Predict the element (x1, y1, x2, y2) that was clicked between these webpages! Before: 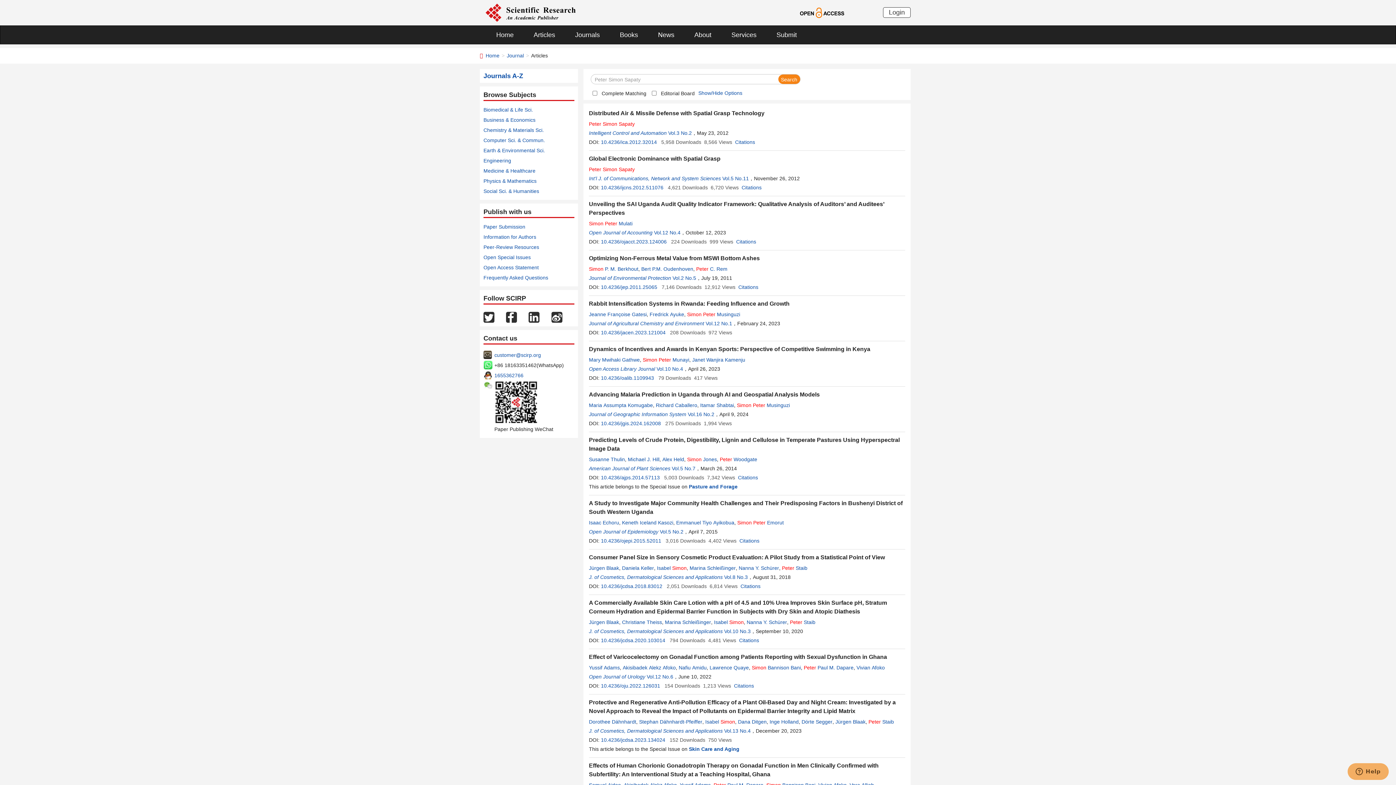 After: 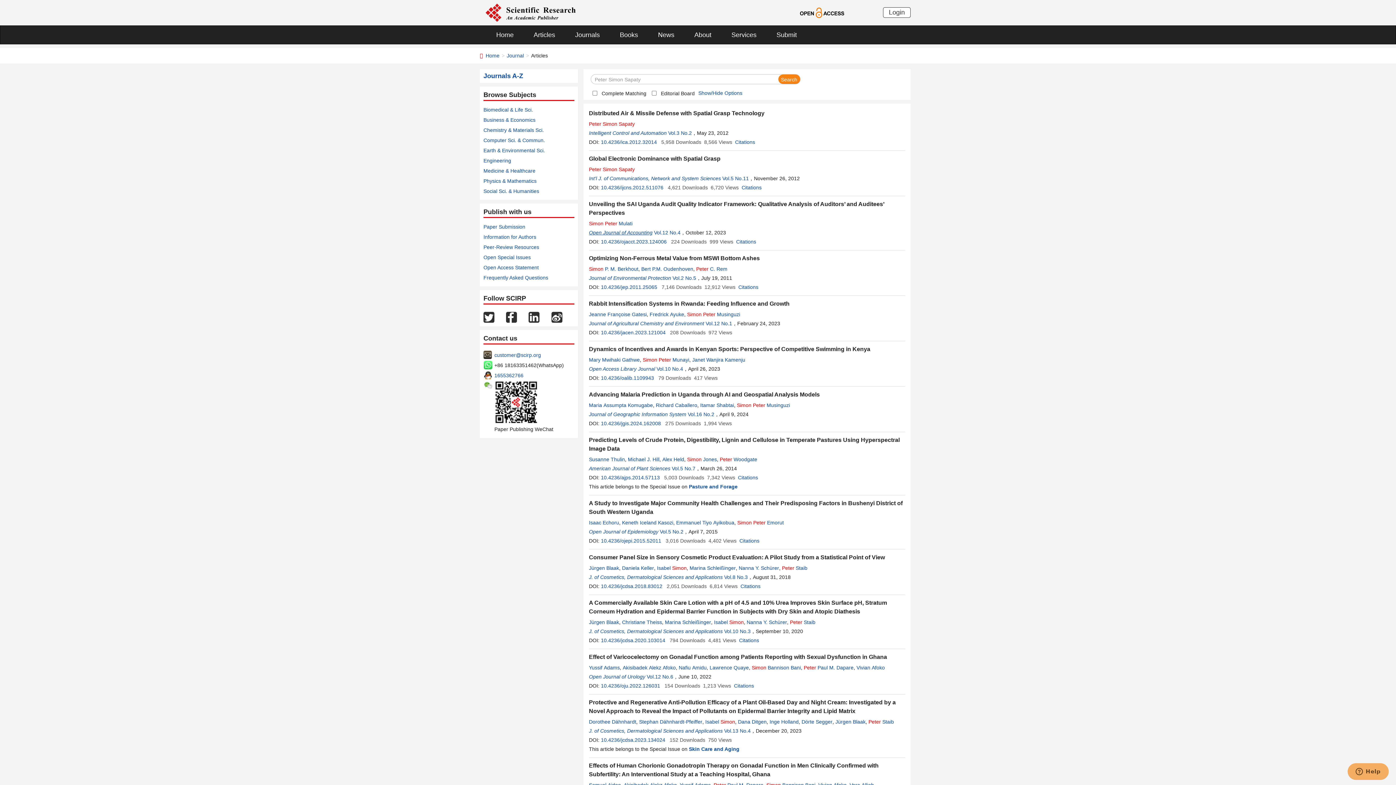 Action: bbox: (589, 229, 652, 235) label: Open Journal of Accounting